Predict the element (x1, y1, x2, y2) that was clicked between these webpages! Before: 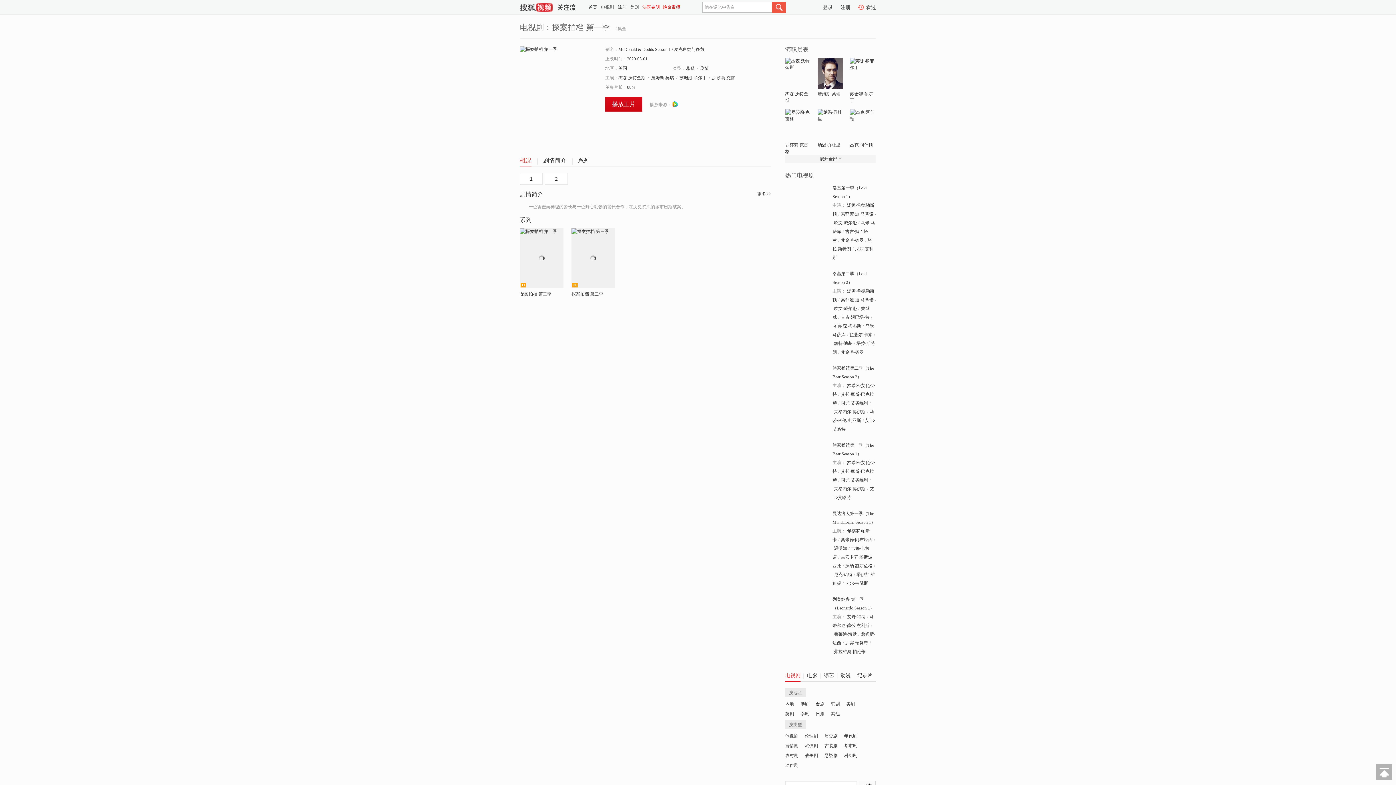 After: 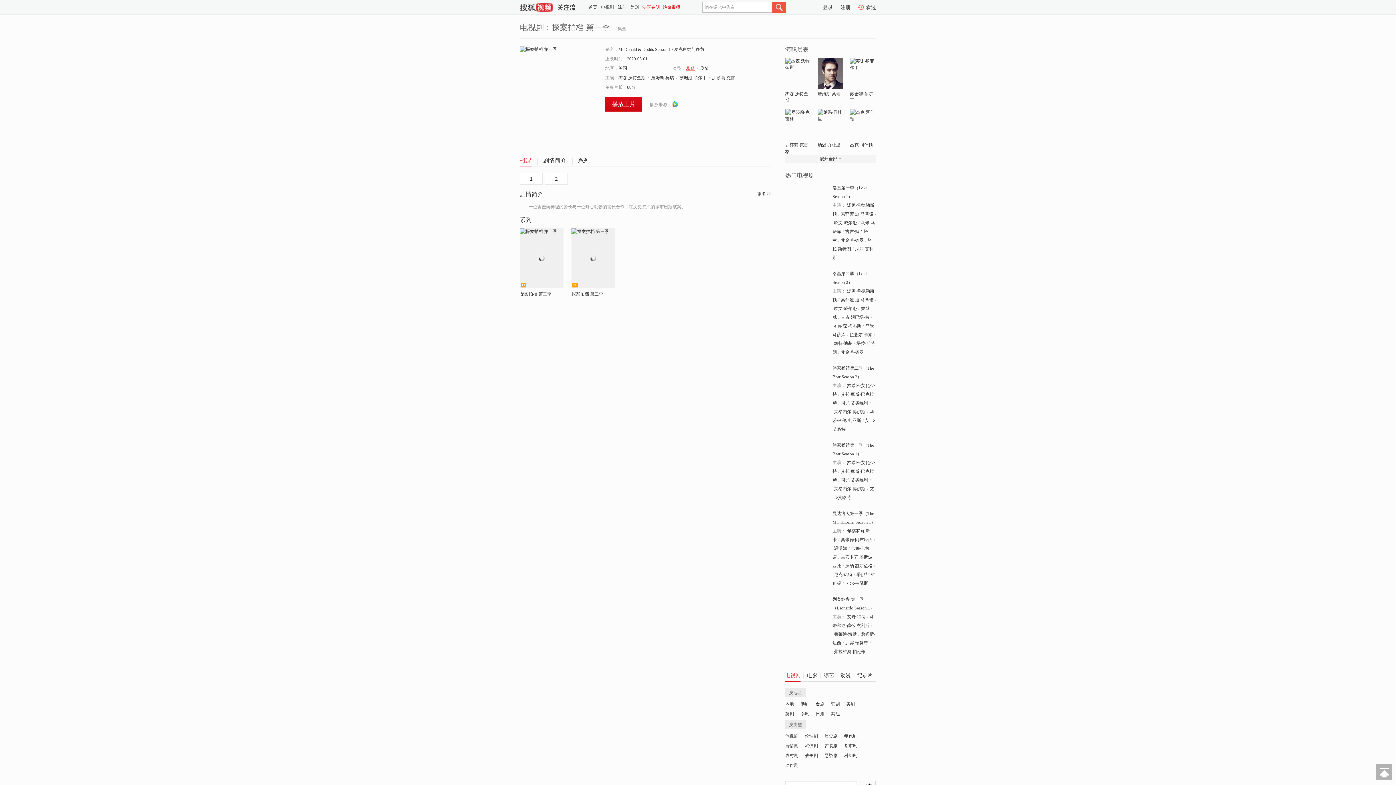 Action: label: 悬疑 bbox: (686, 65, 694, 70)